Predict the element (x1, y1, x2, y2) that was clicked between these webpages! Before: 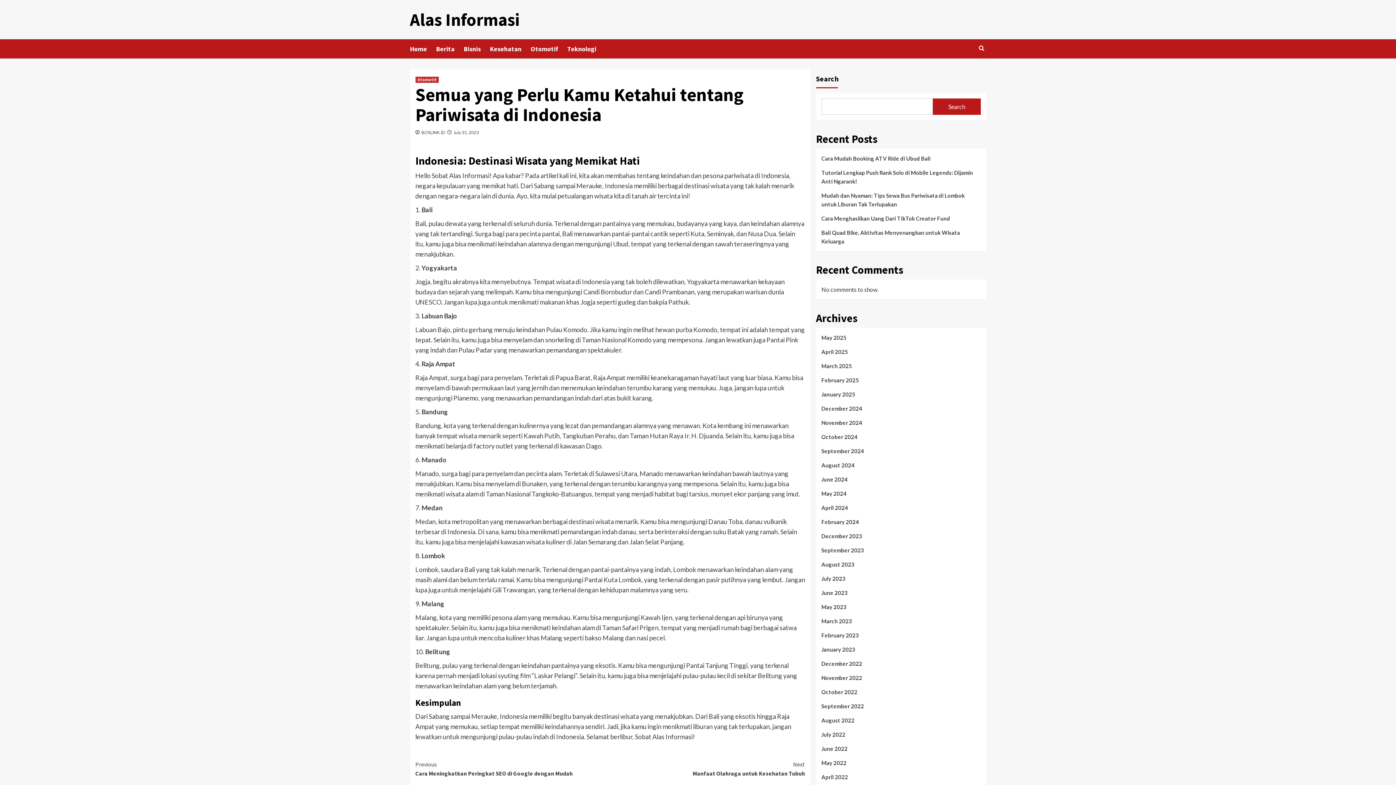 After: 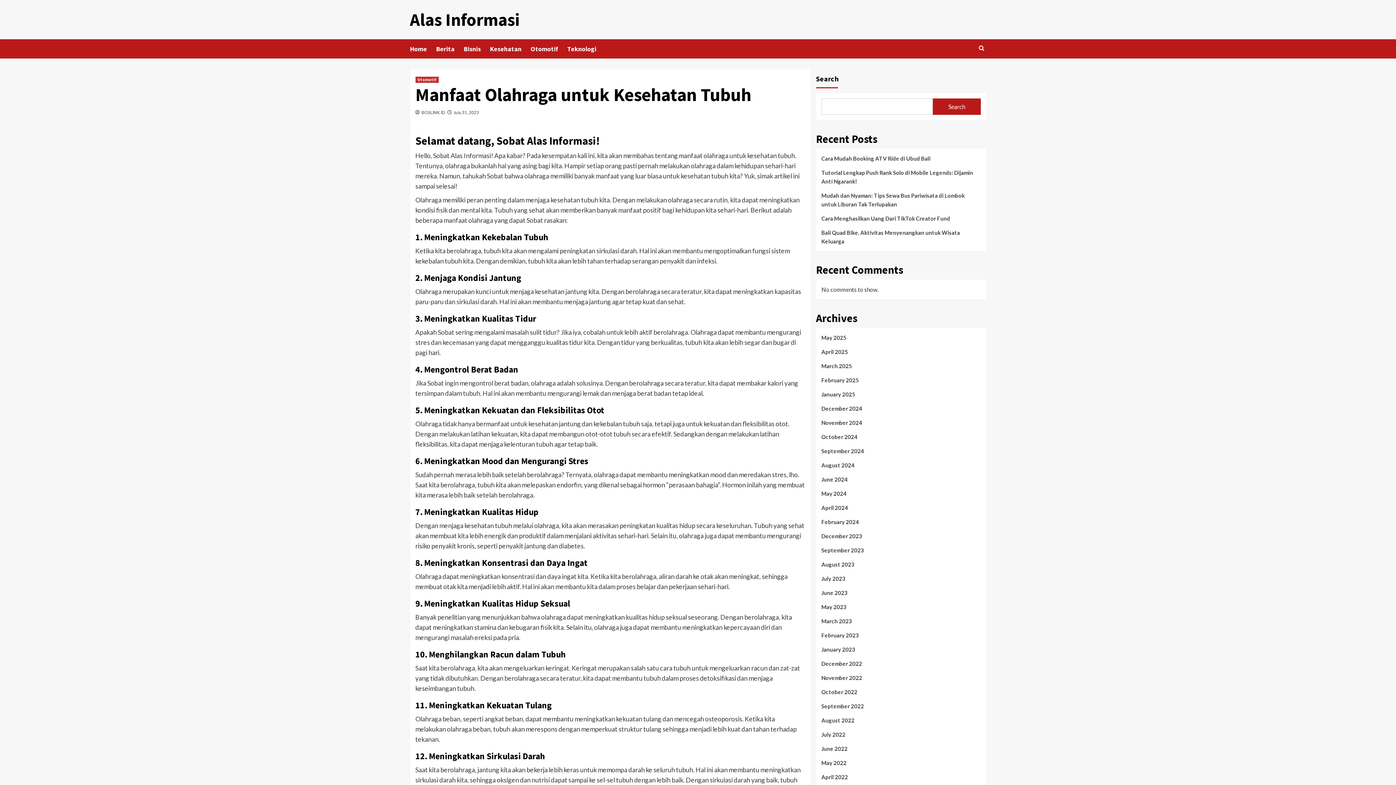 Action: label: Next
Manfaat Olahraga untuk Kesehatan Tubuh bbox: (610, 760, 805, 778)